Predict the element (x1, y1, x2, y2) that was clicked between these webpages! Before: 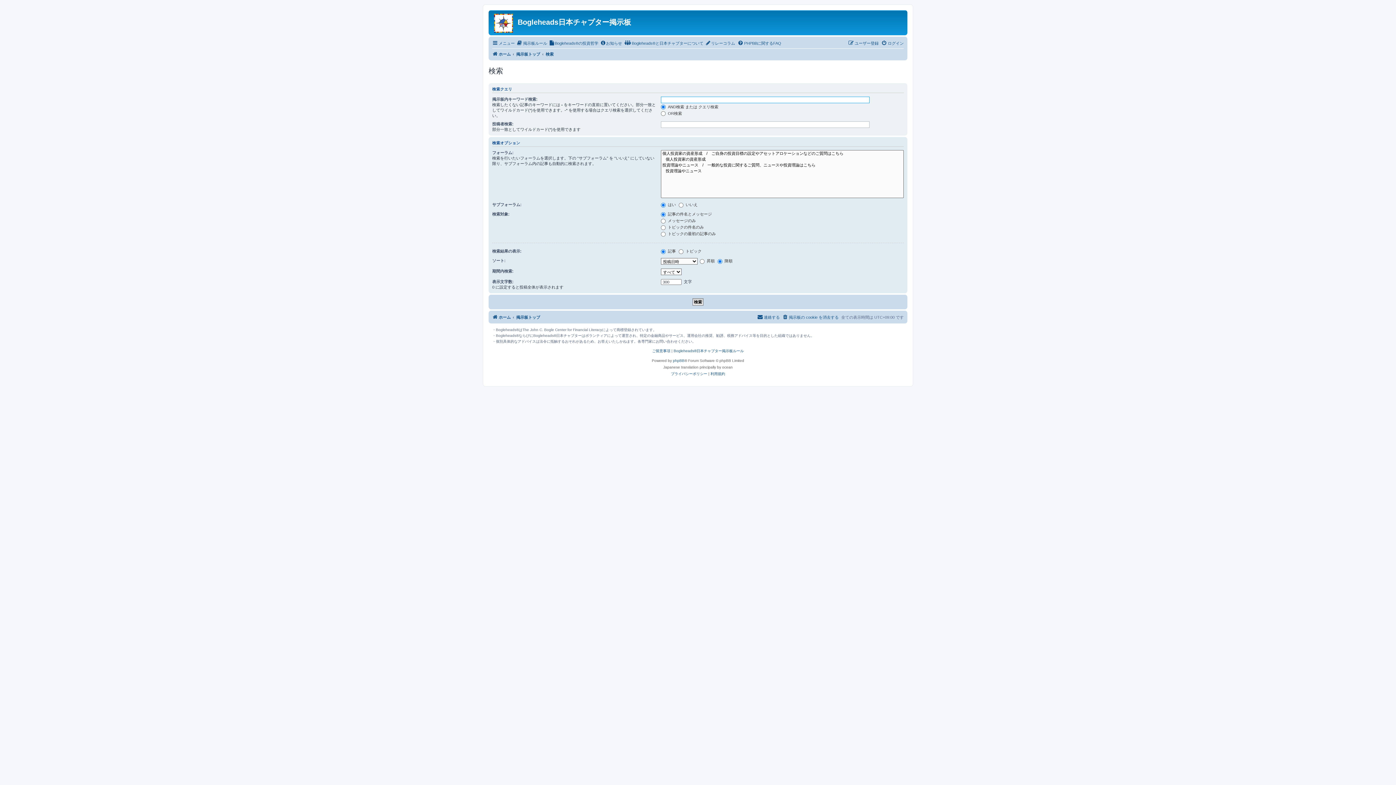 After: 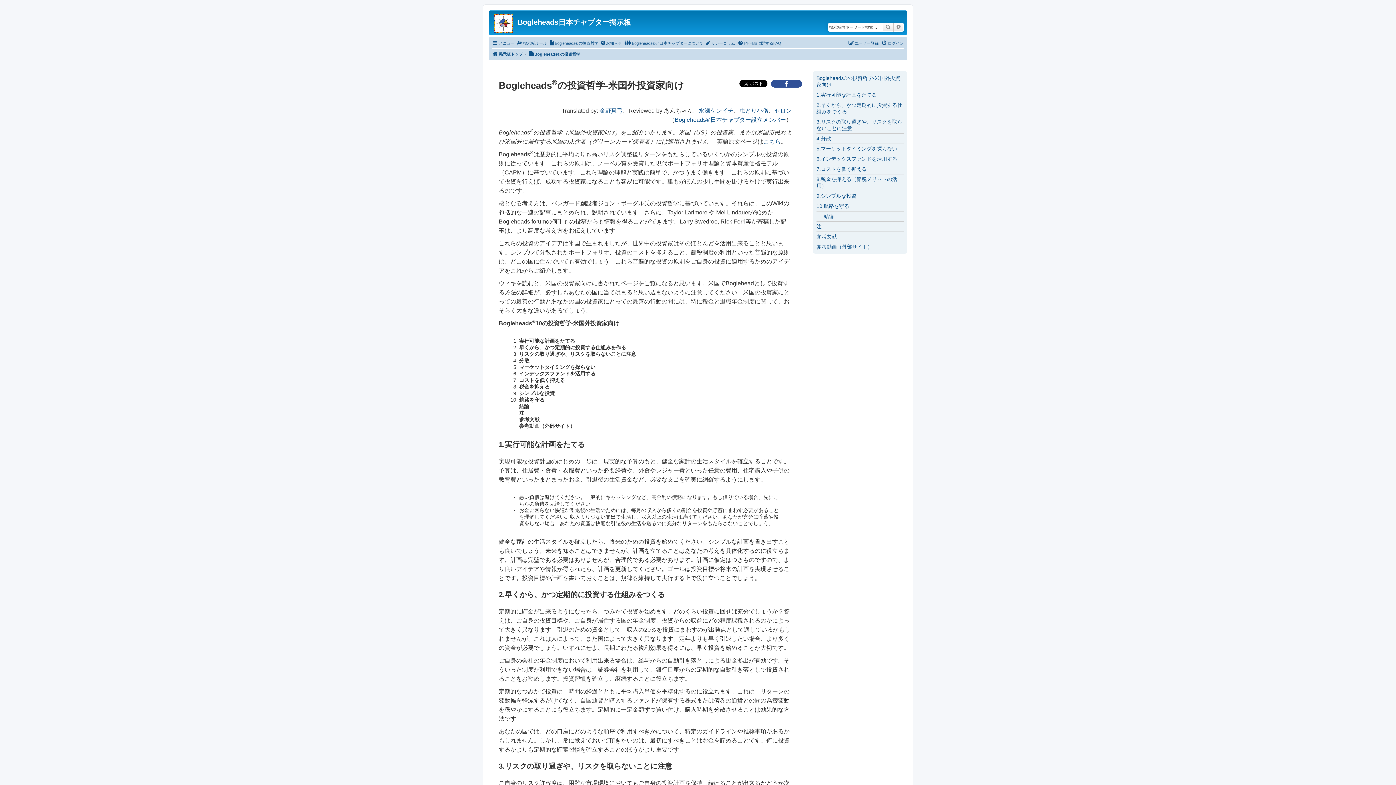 Action: bbox: (549, 38, 598, 47) label: Bogleheads®の投資哲学